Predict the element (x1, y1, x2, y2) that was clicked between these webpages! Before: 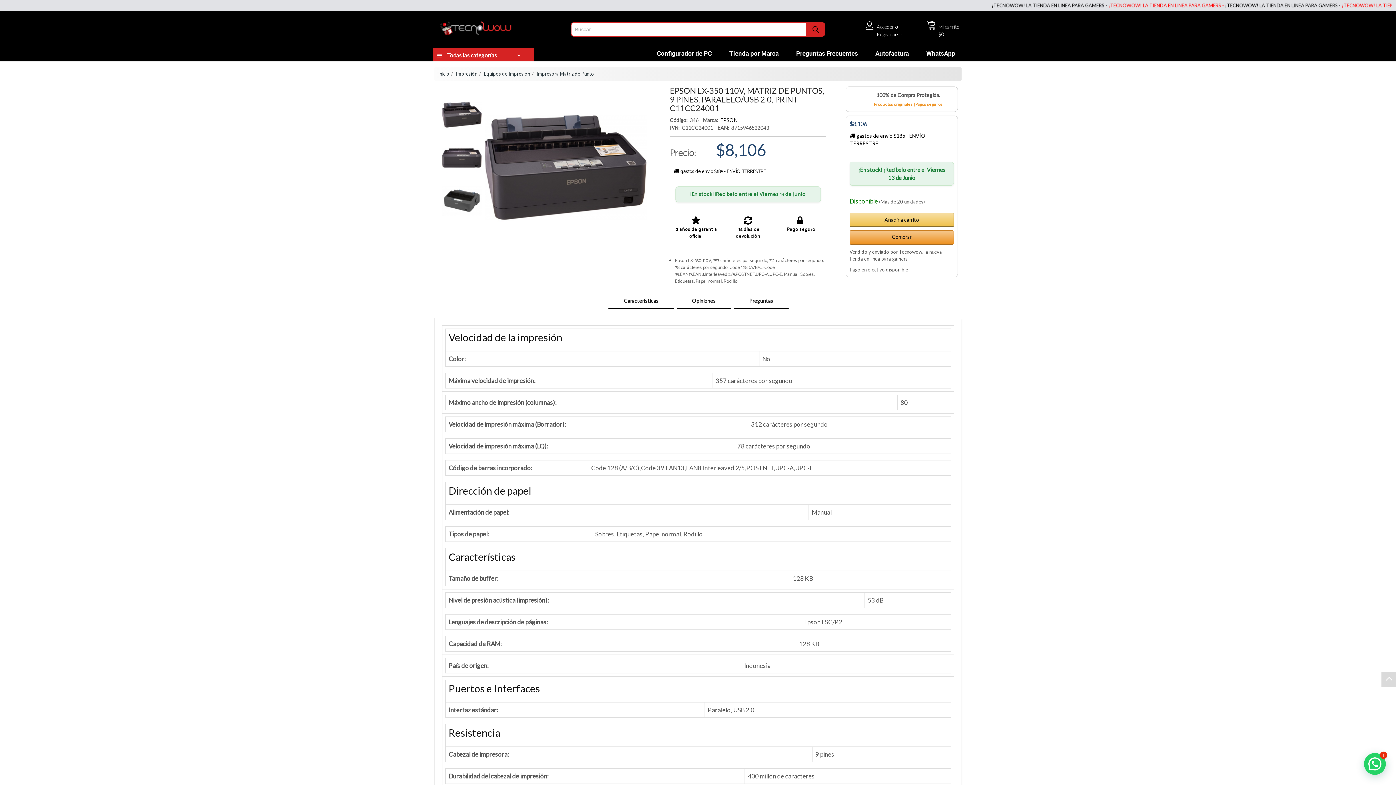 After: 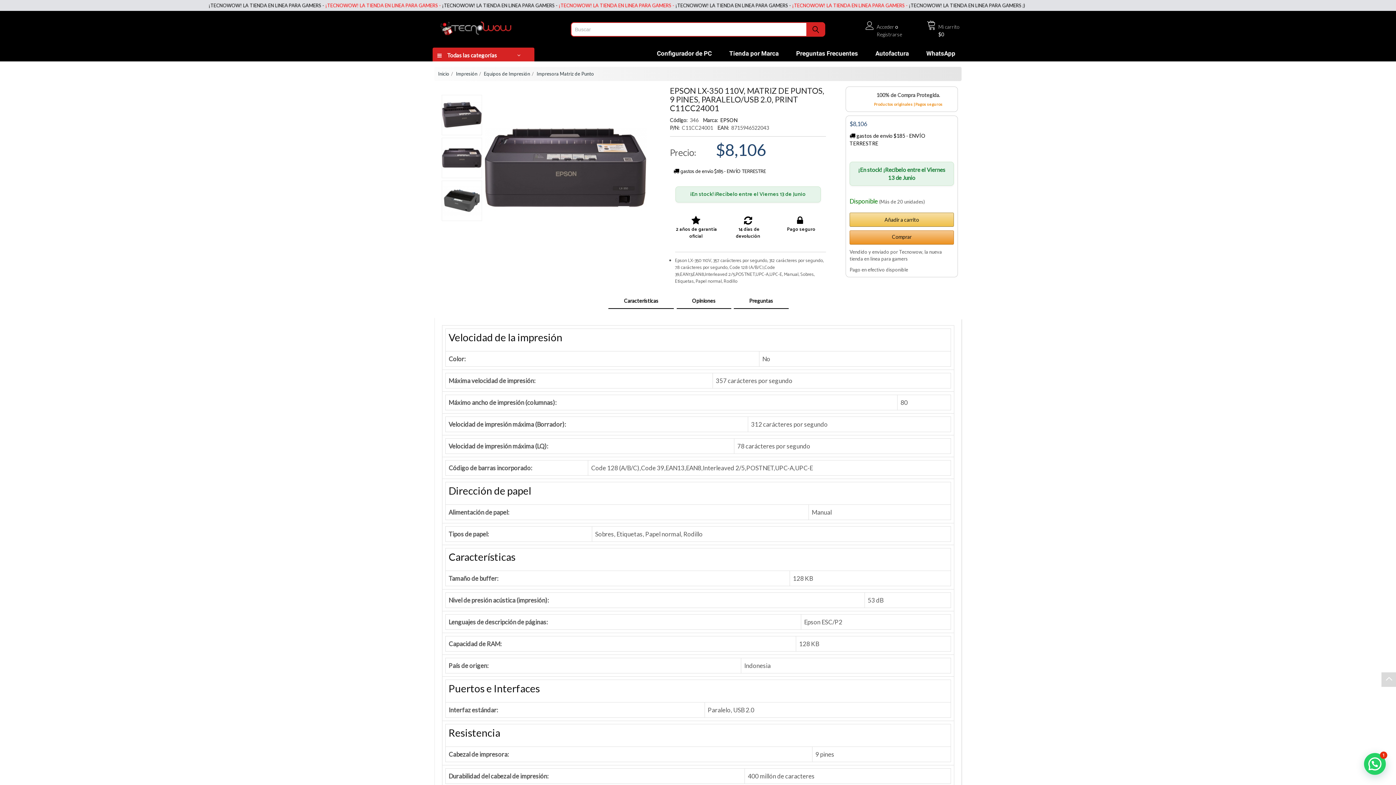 Action: bbox: (441, 137, 482, 178)